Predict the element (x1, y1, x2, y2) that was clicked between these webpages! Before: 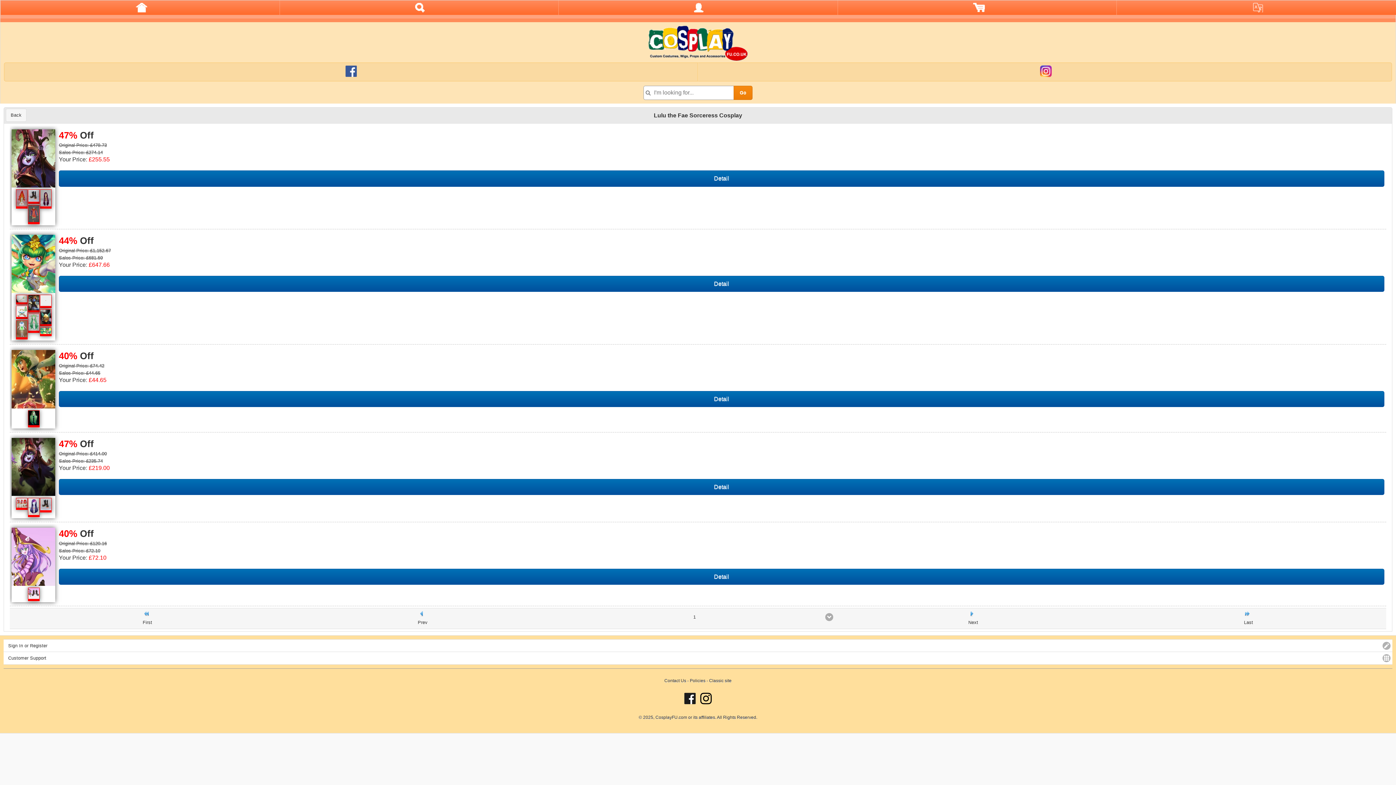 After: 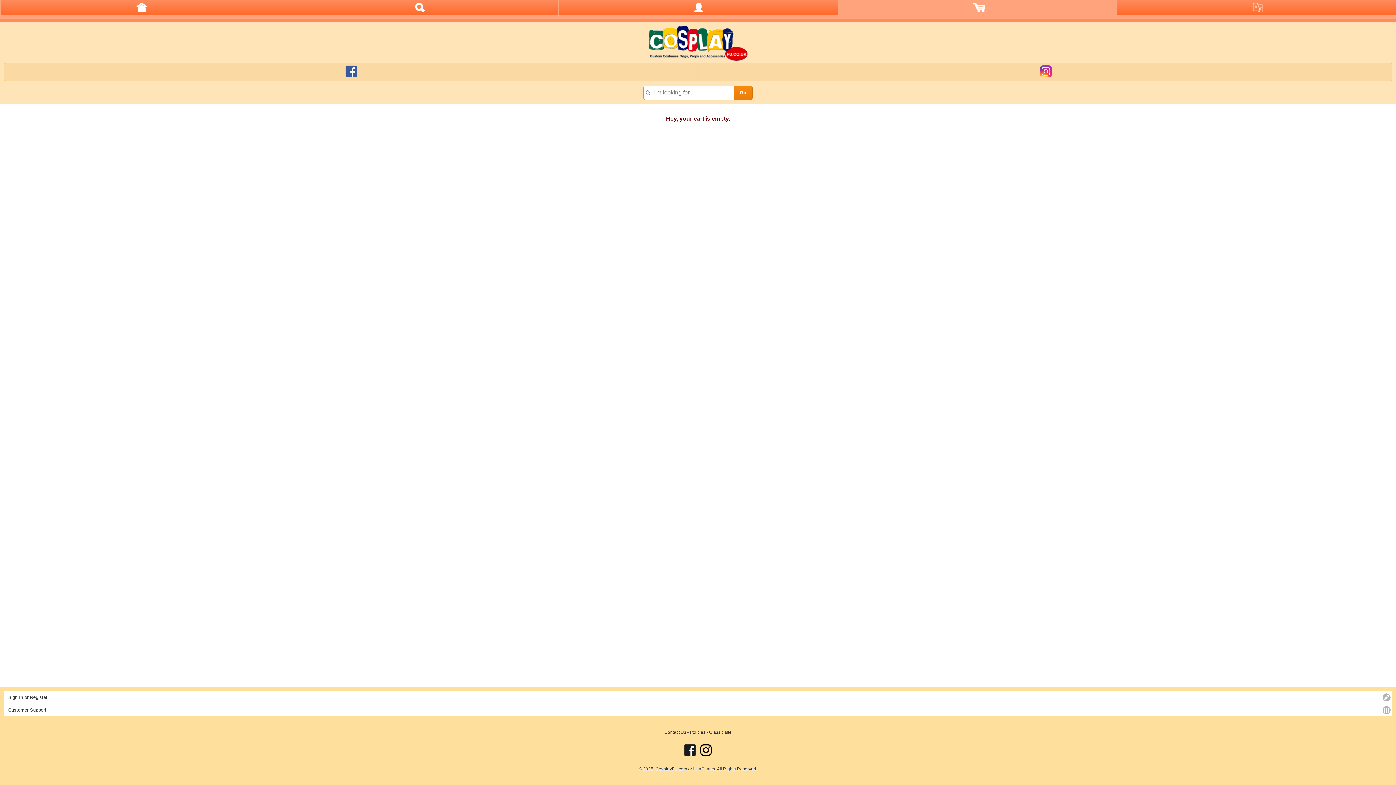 Action: bbox: (837, 0, 1116, 14)